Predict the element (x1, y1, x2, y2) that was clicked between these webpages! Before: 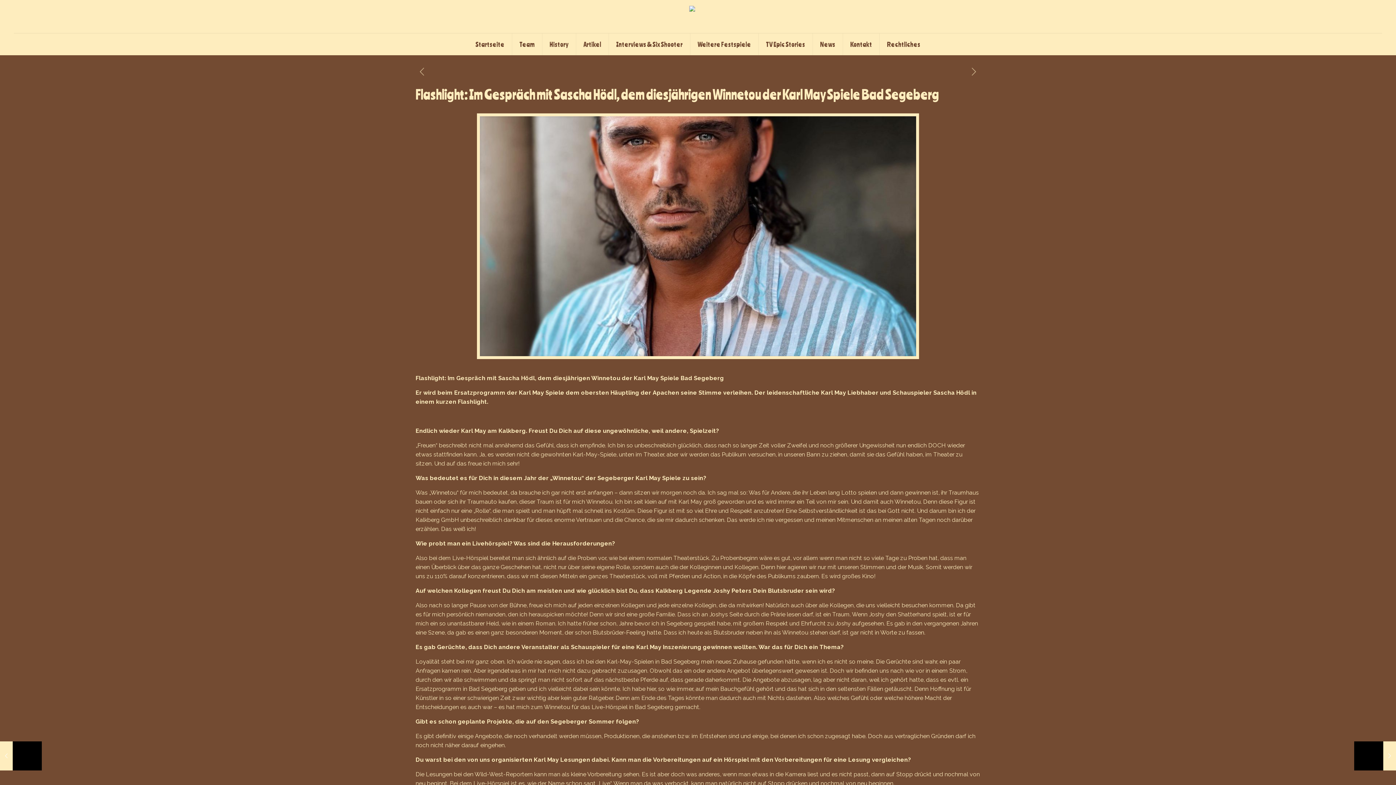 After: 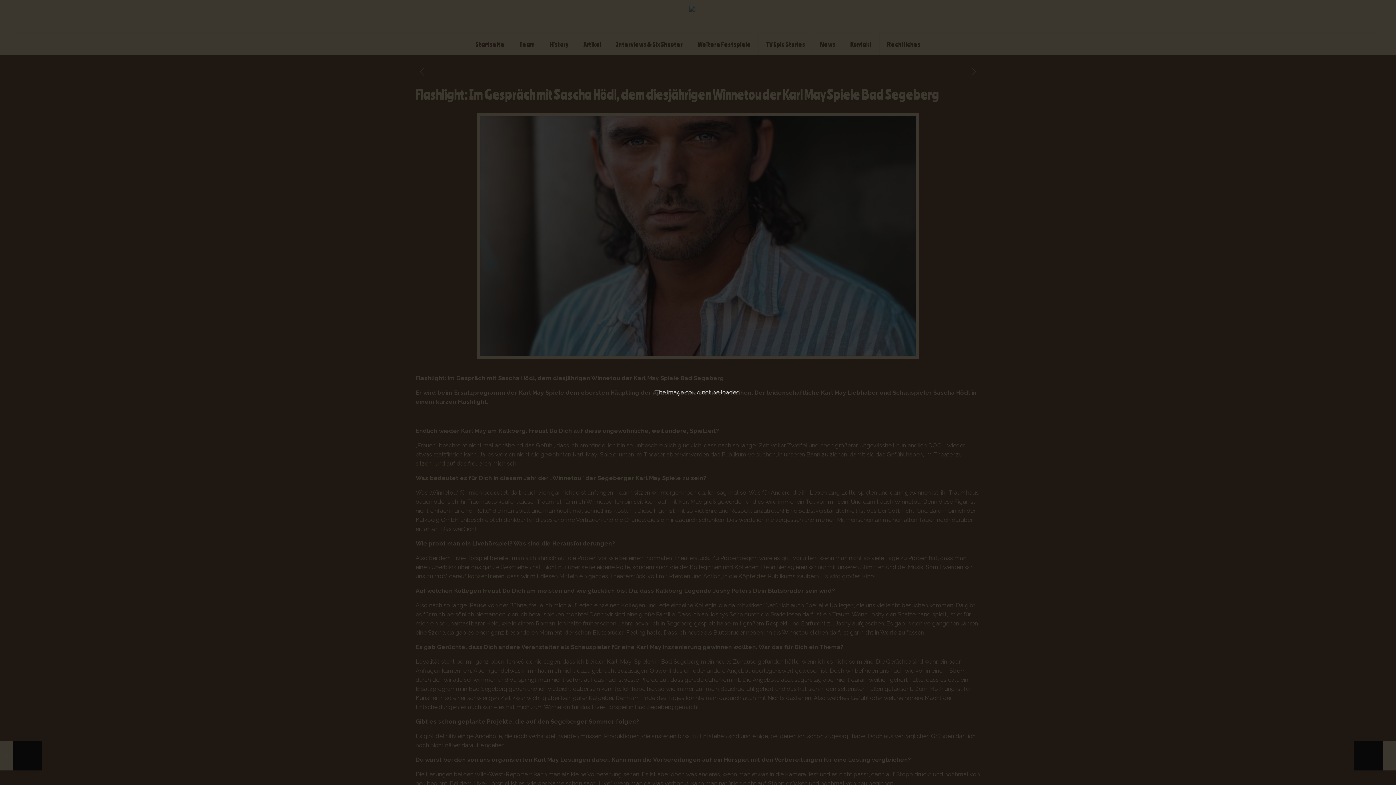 Action: bbox: (479, 116, 916, 356)